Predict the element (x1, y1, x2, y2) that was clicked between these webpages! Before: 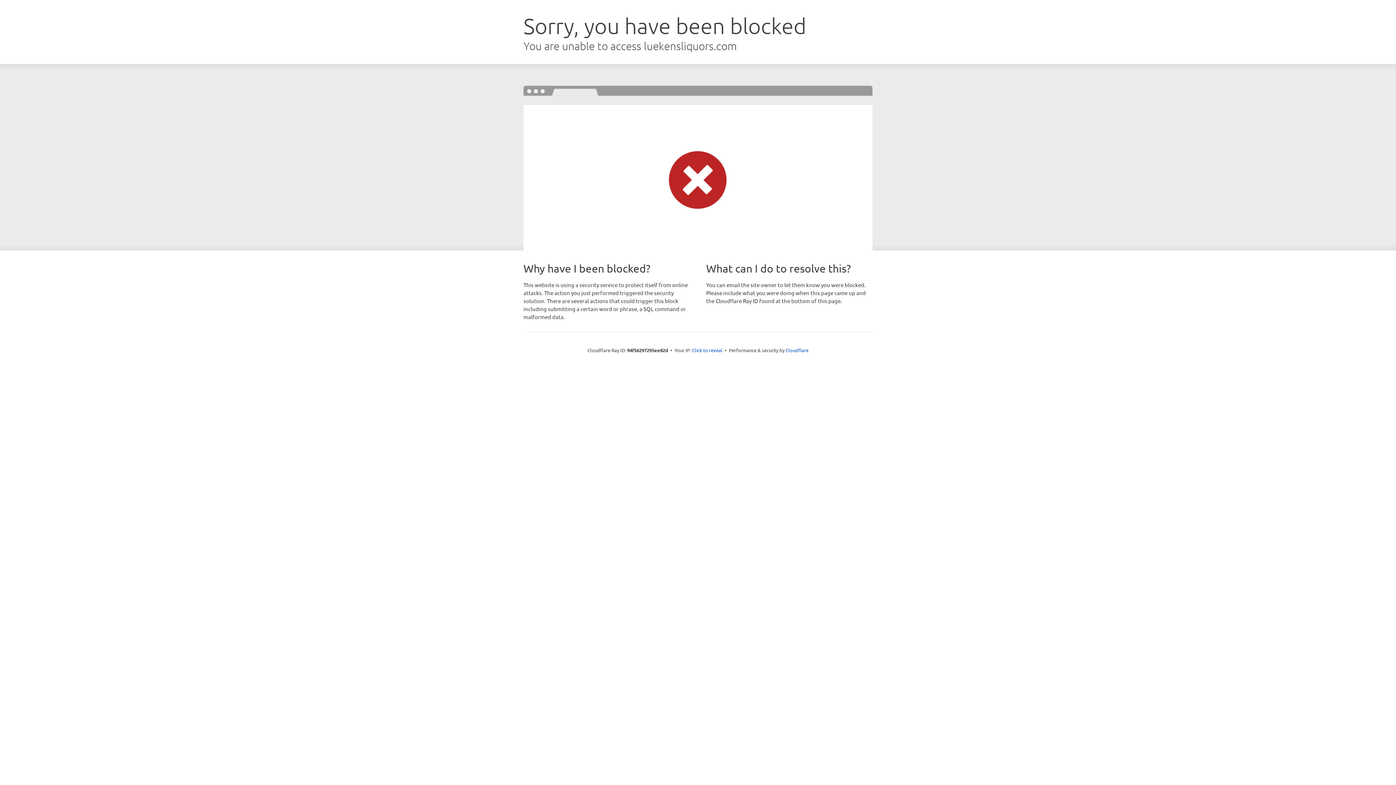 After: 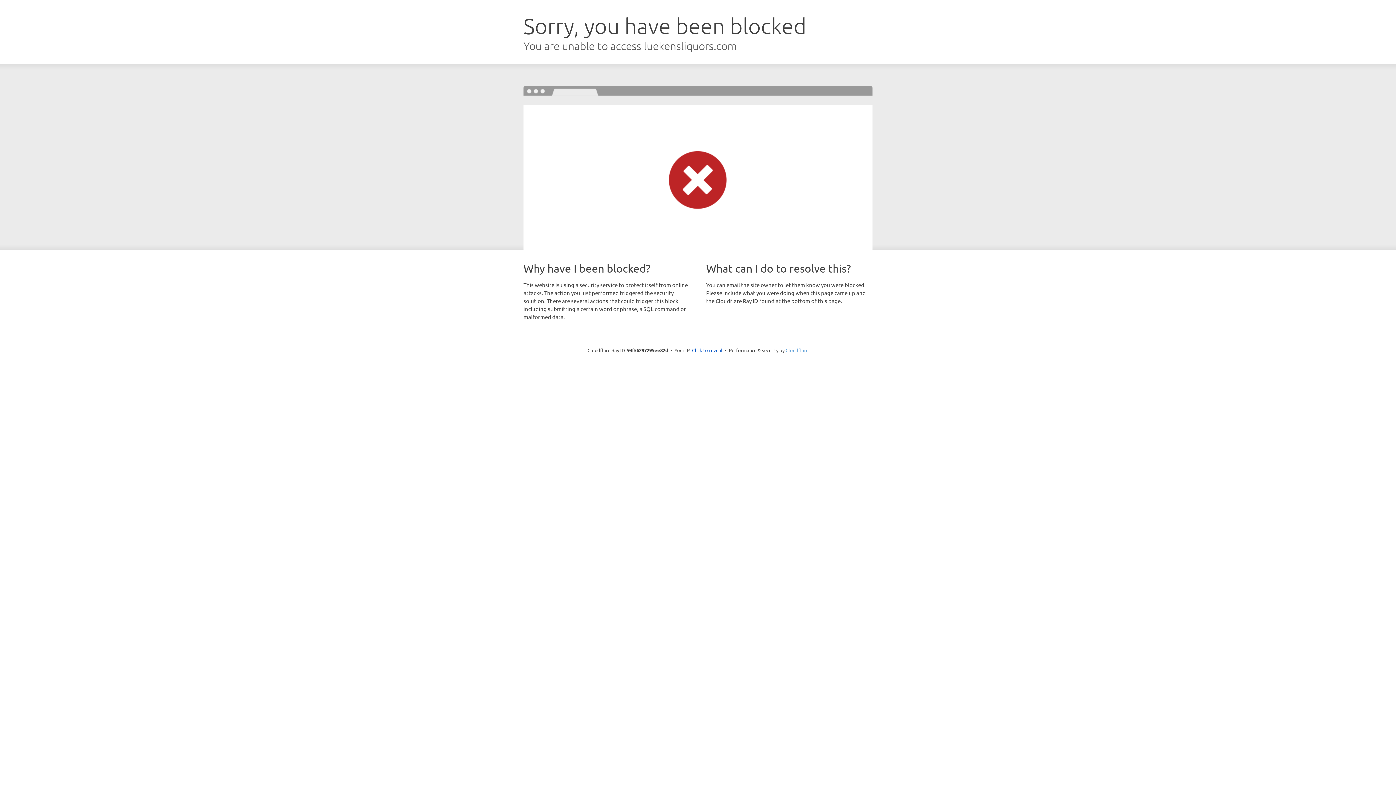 Action: bbox: (785, 347, 808, 353) label: Cloudflare